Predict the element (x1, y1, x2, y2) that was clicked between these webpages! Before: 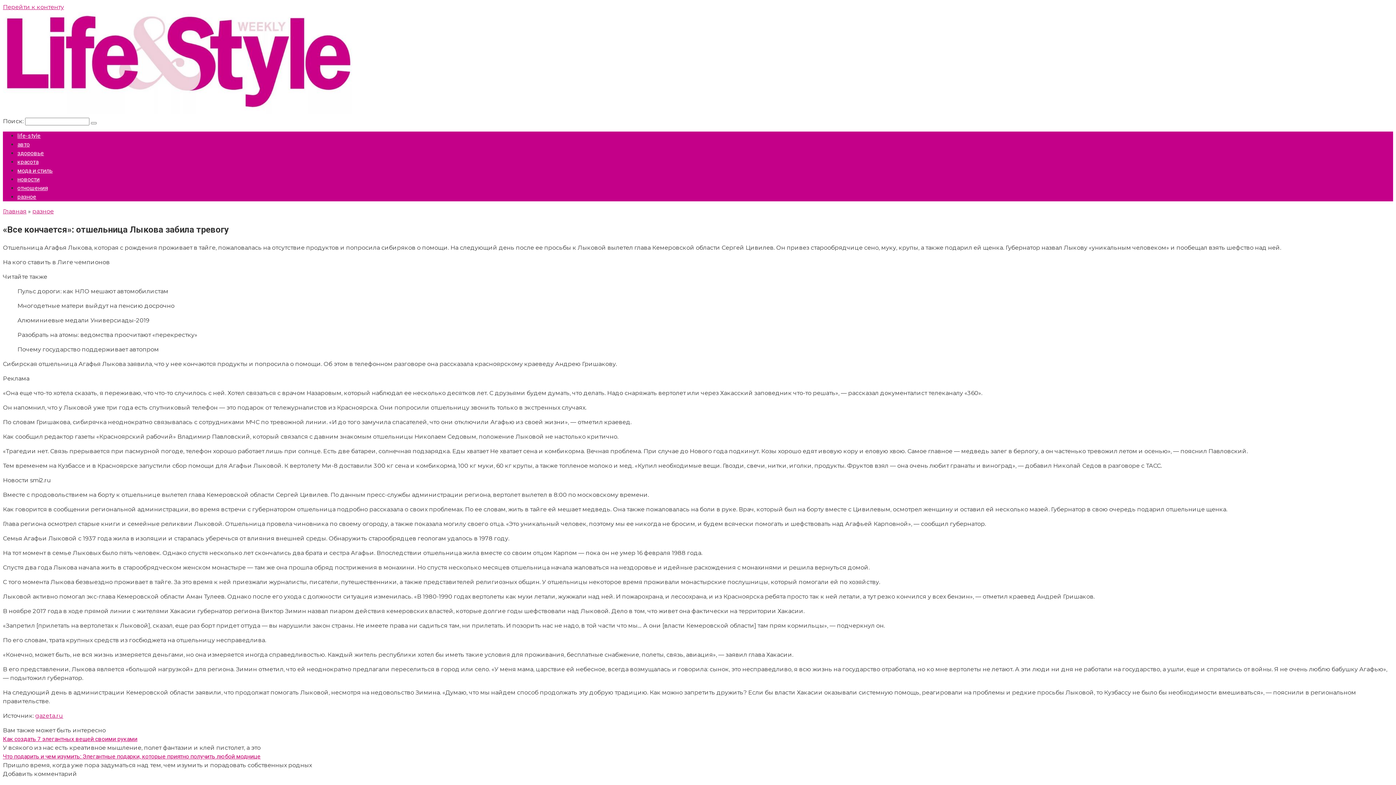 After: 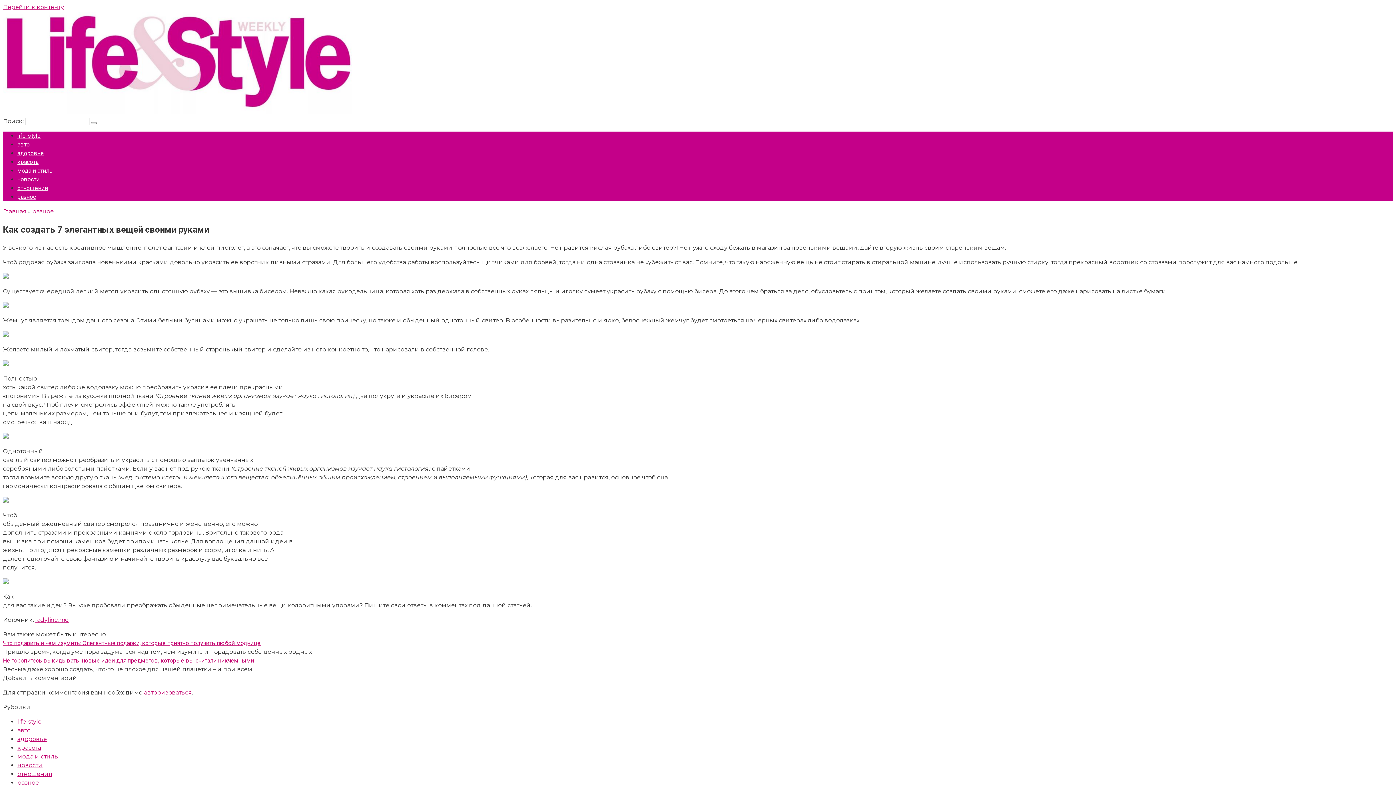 Action: label: Как создать 7 элегантных вещей своими руками bbox: (2, 735, 137, 742)